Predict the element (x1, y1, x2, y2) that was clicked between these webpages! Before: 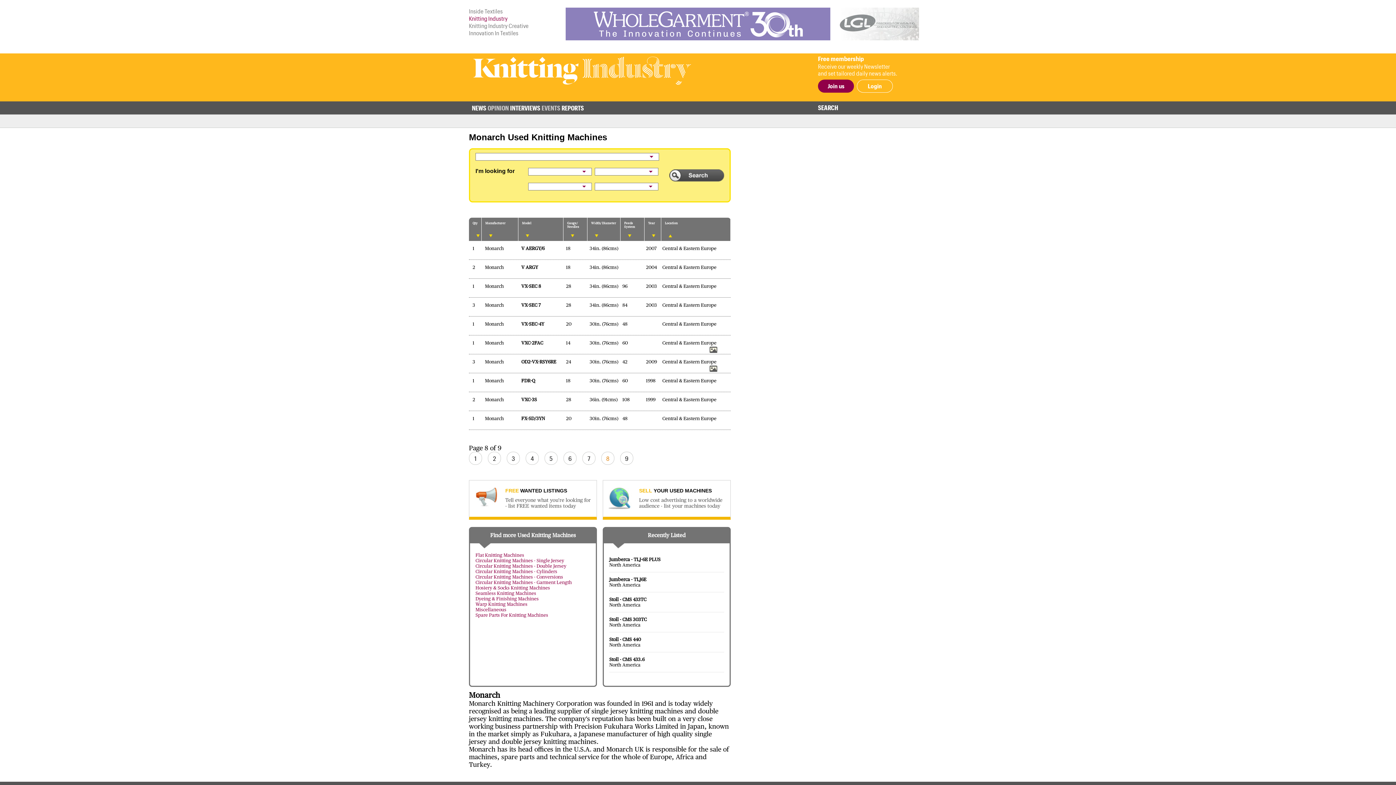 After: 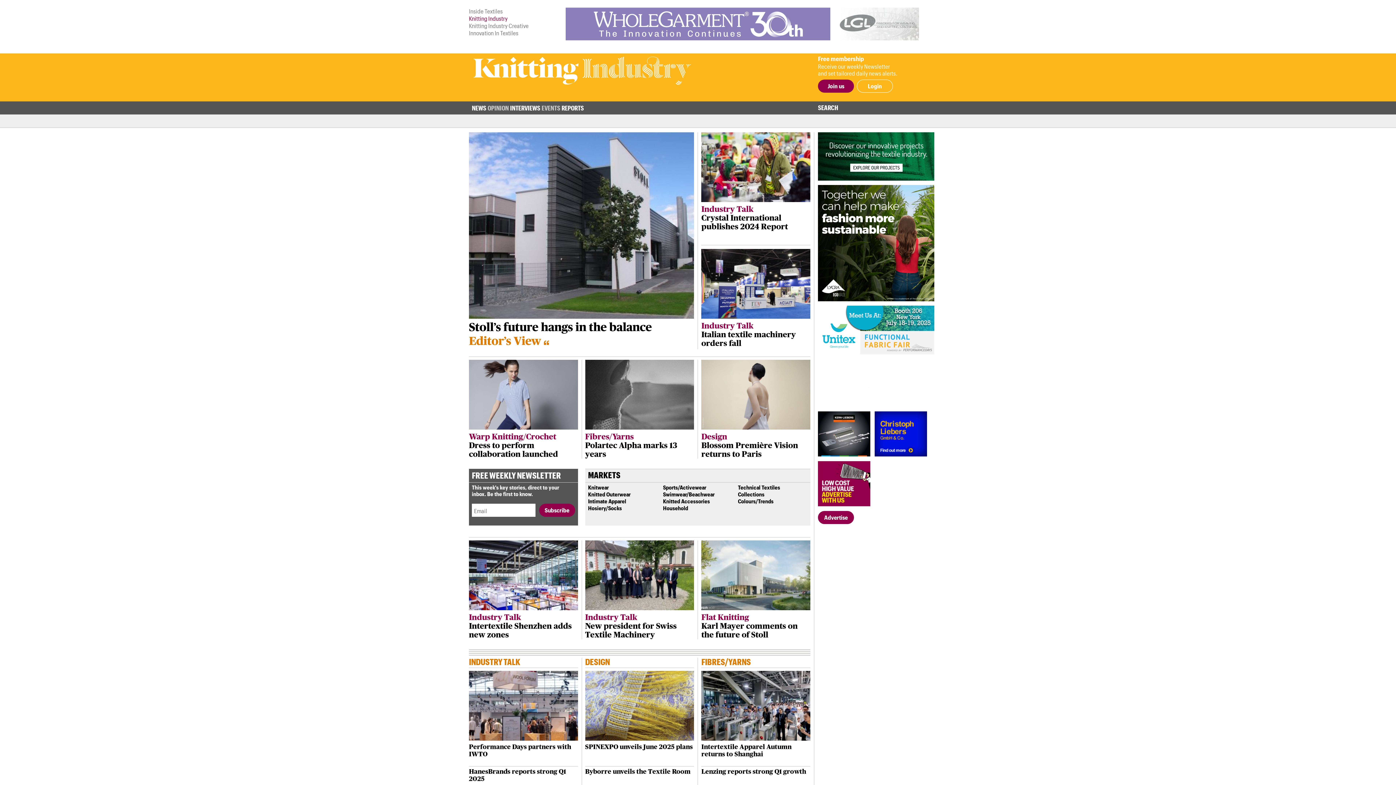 Action: bbox: (473, 56, 735, 88)